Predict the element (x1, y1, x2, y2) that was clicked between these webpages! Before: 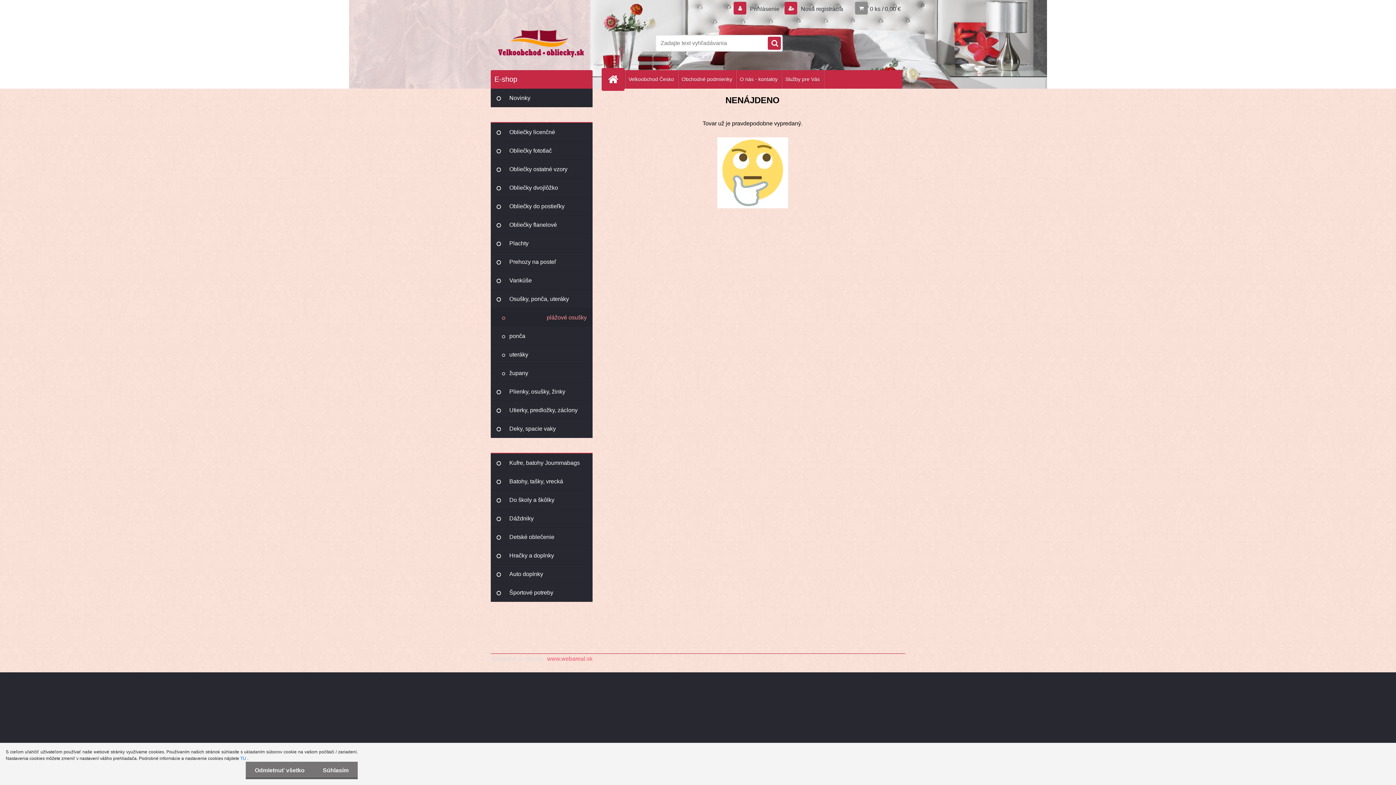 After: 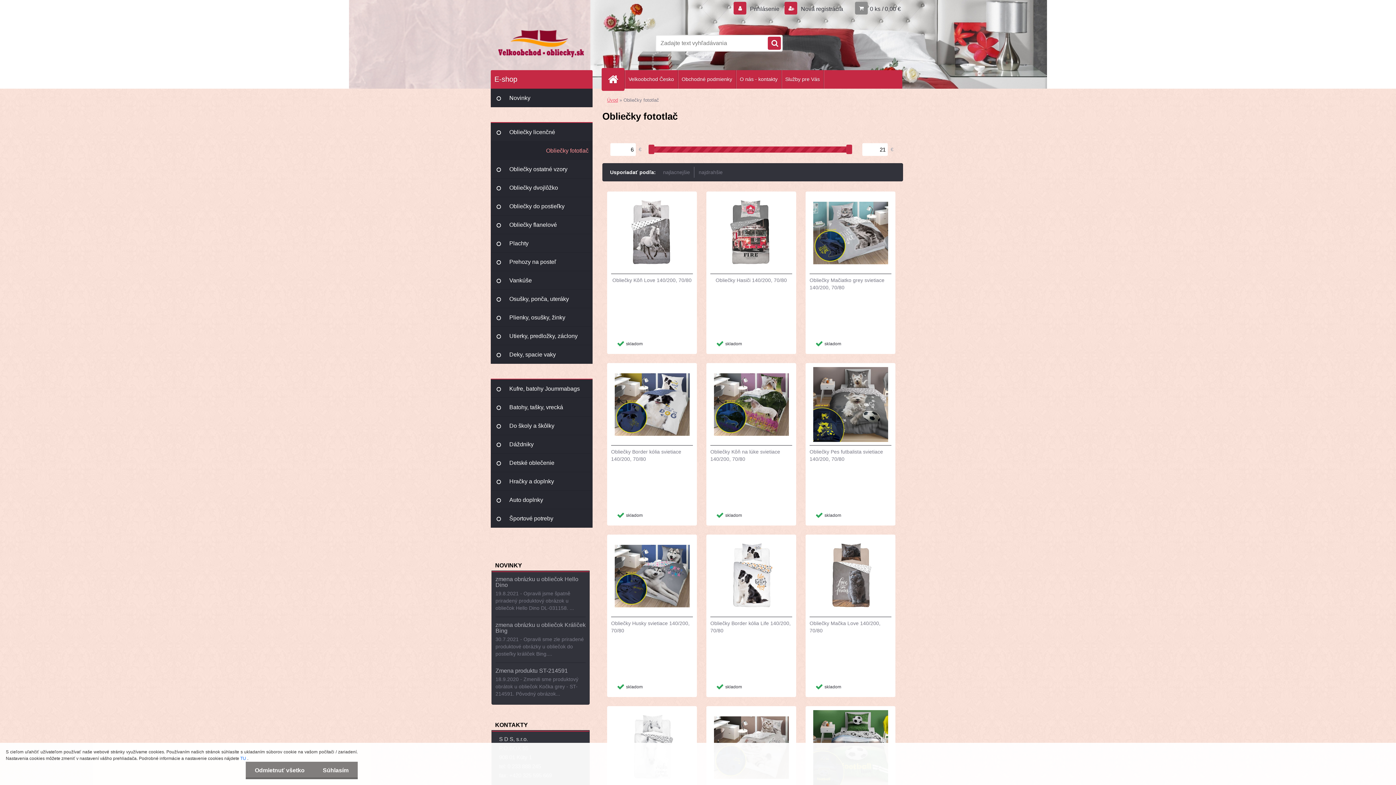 Action: bbox: (490, 141, 592, 160) label: Obliečky fototlač